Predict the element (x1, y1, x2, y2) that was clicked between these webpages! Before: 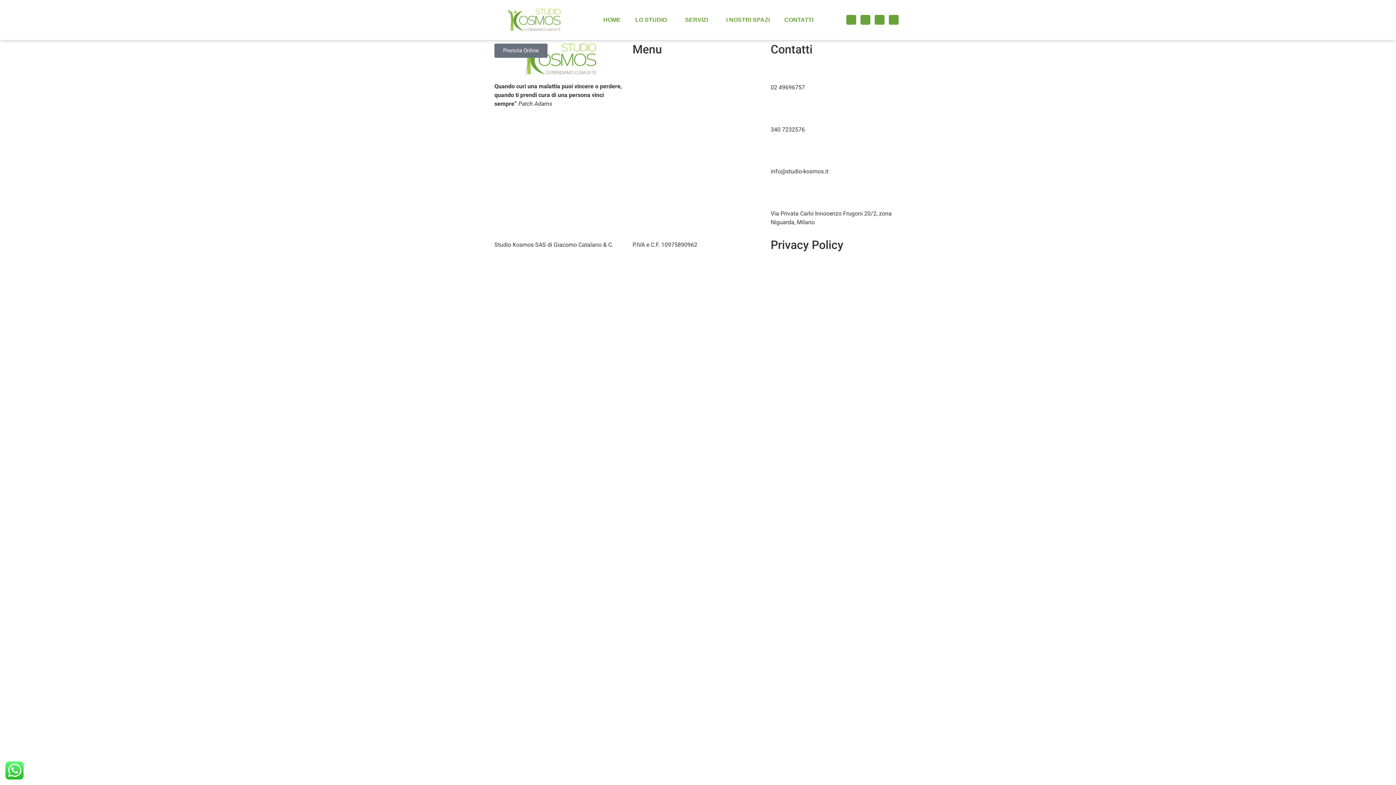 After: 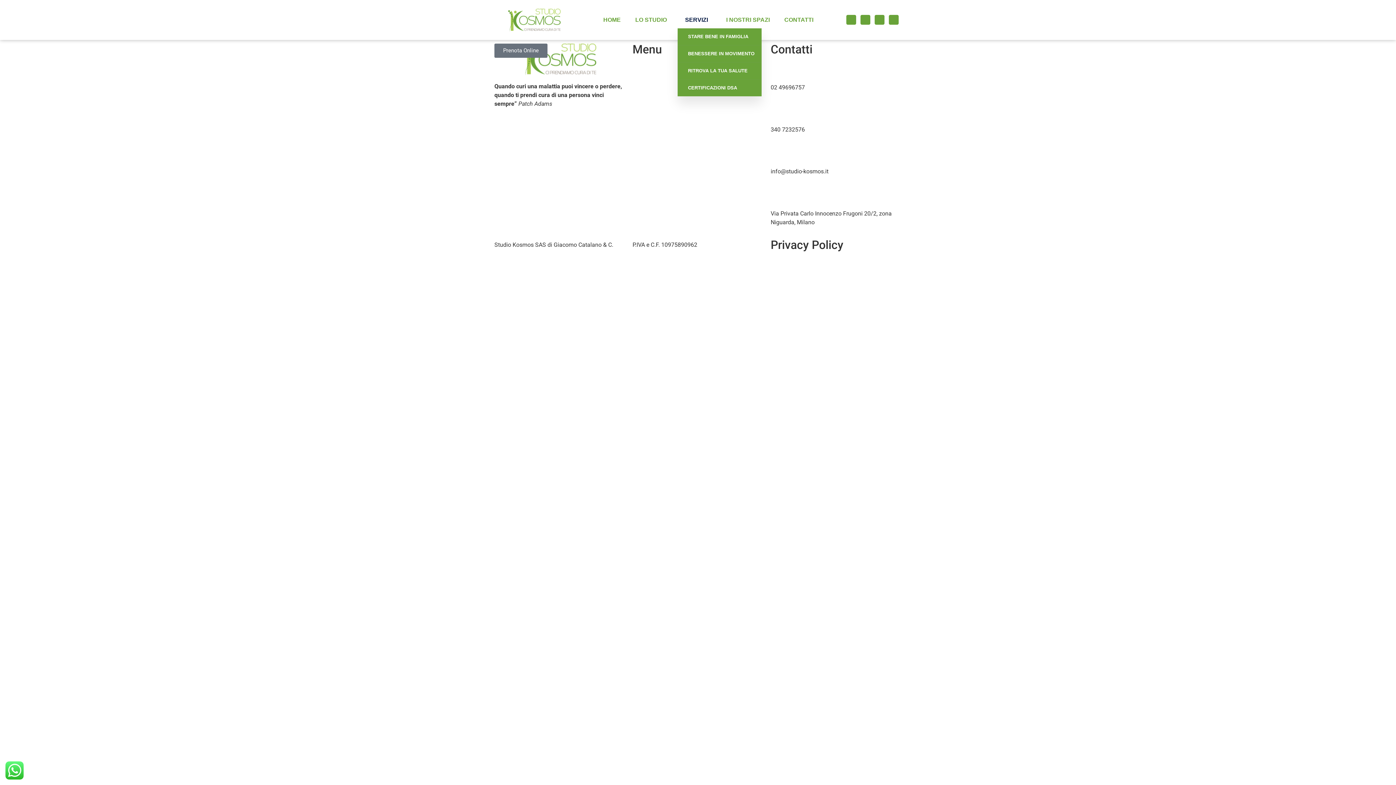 Action: label: SERVIZI bbox: (677, 11, 719, 28)